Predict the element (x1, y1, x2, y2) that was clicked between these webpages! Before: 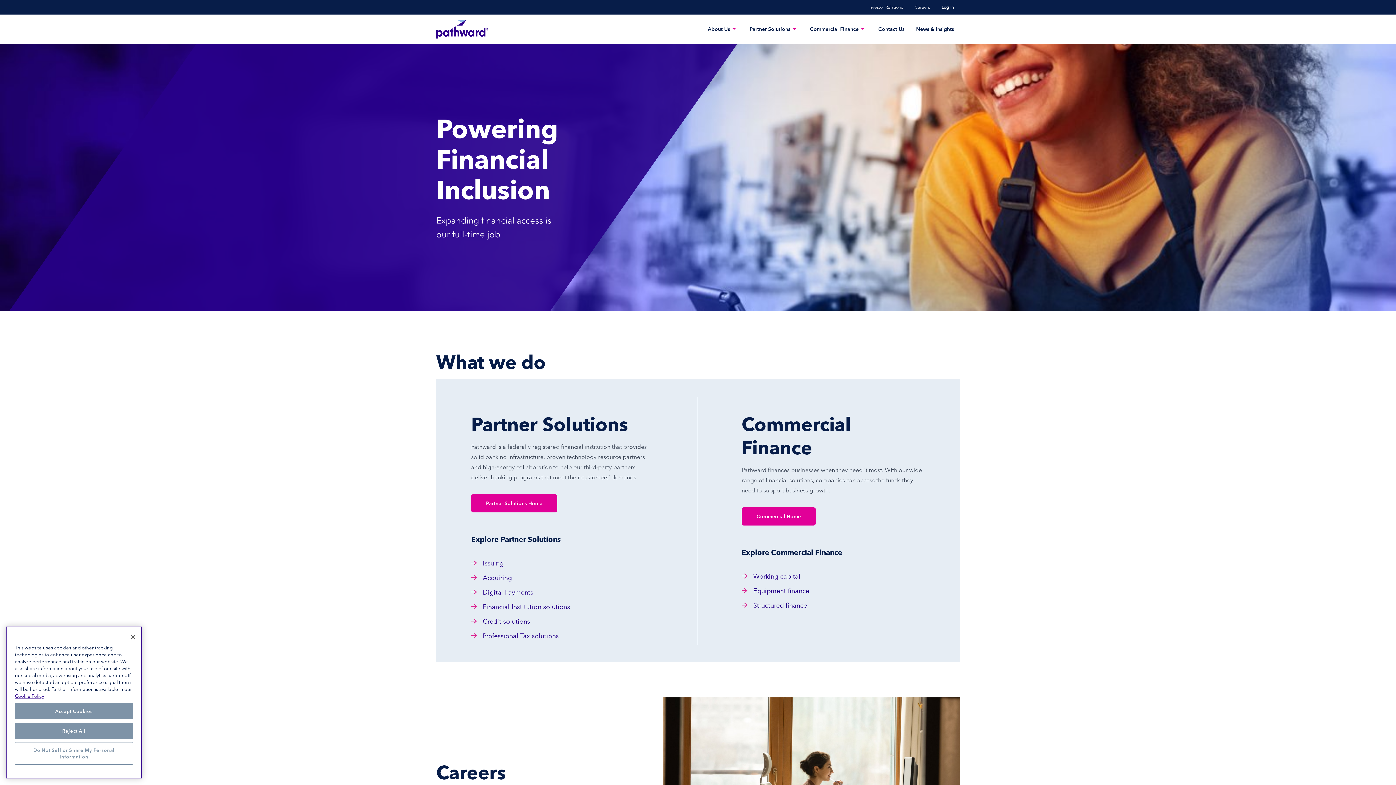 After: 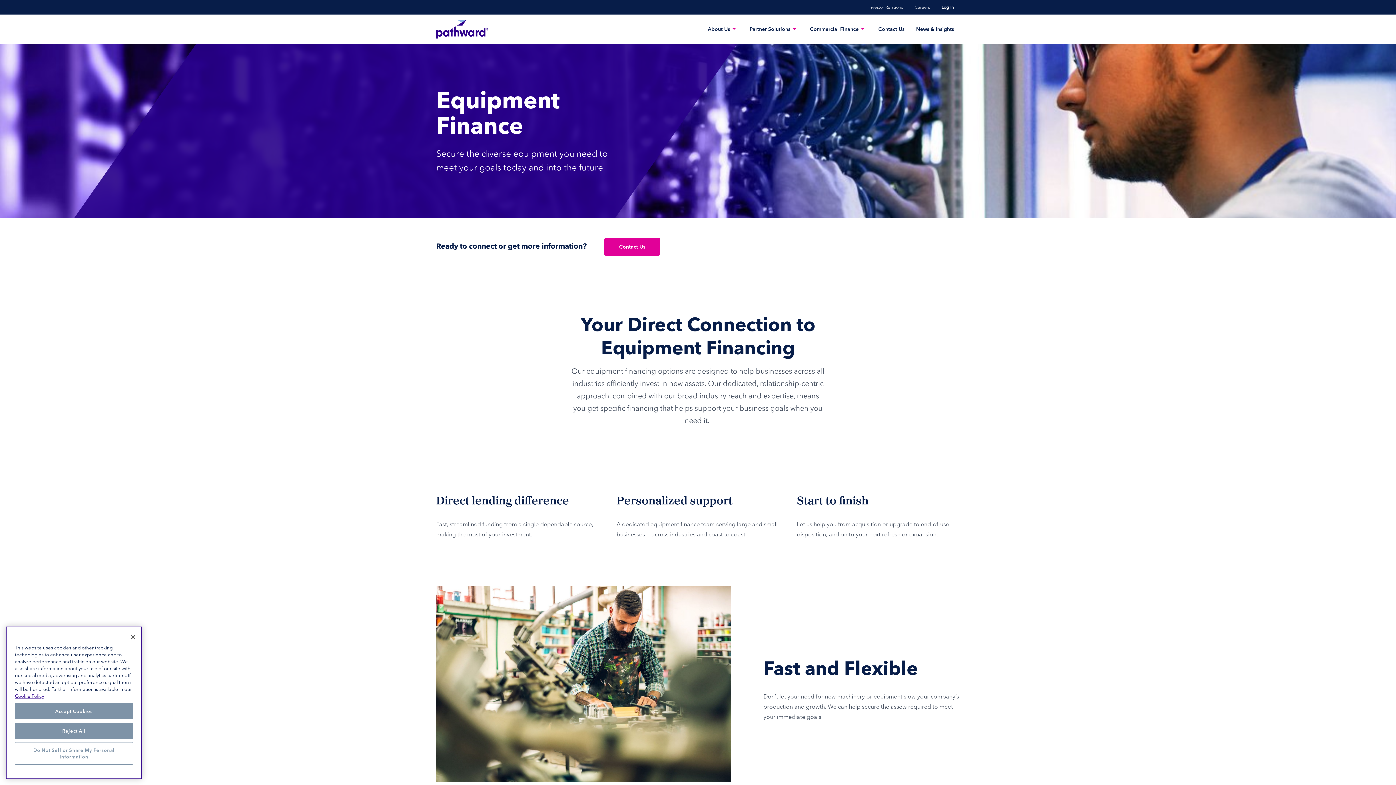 Action: bbox: (741, 585, 809, 596) label: Equipment finance